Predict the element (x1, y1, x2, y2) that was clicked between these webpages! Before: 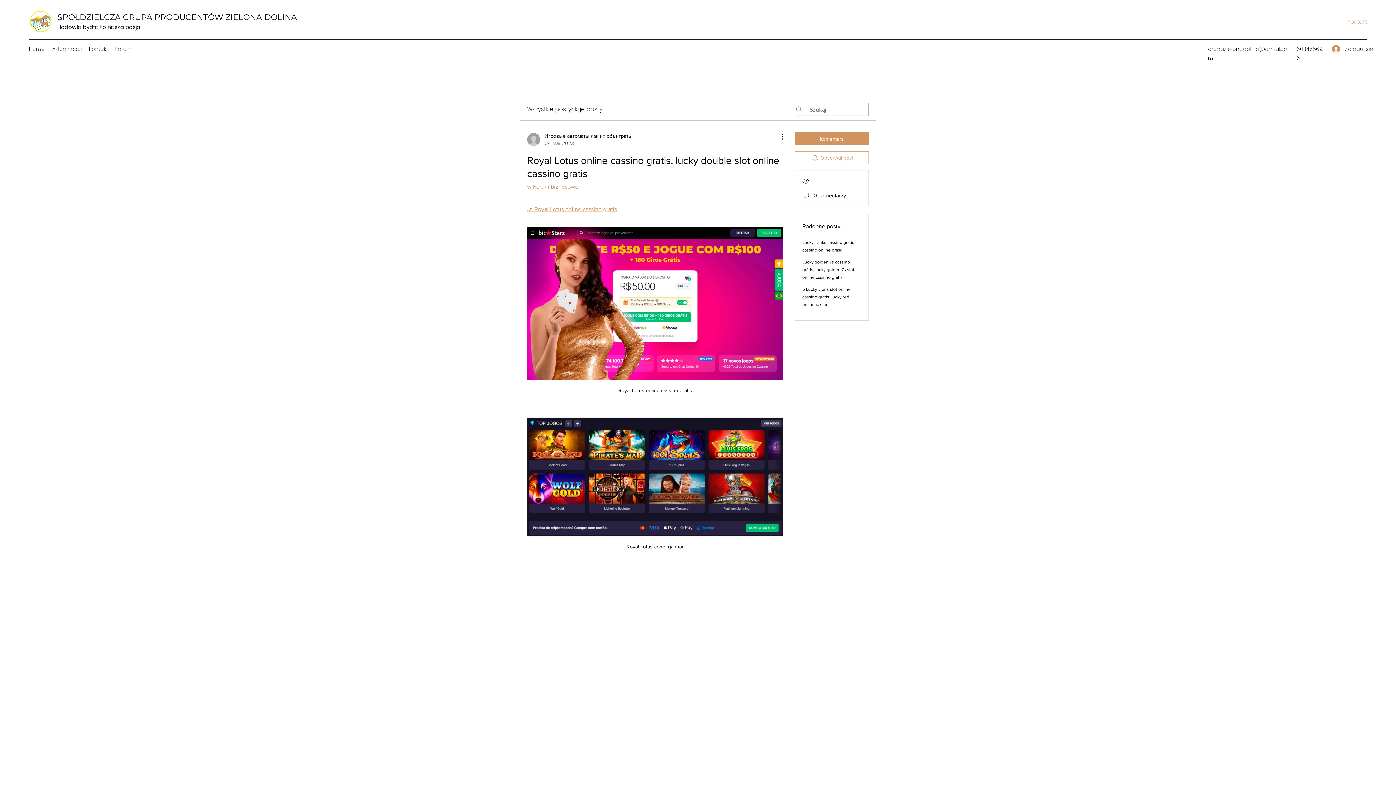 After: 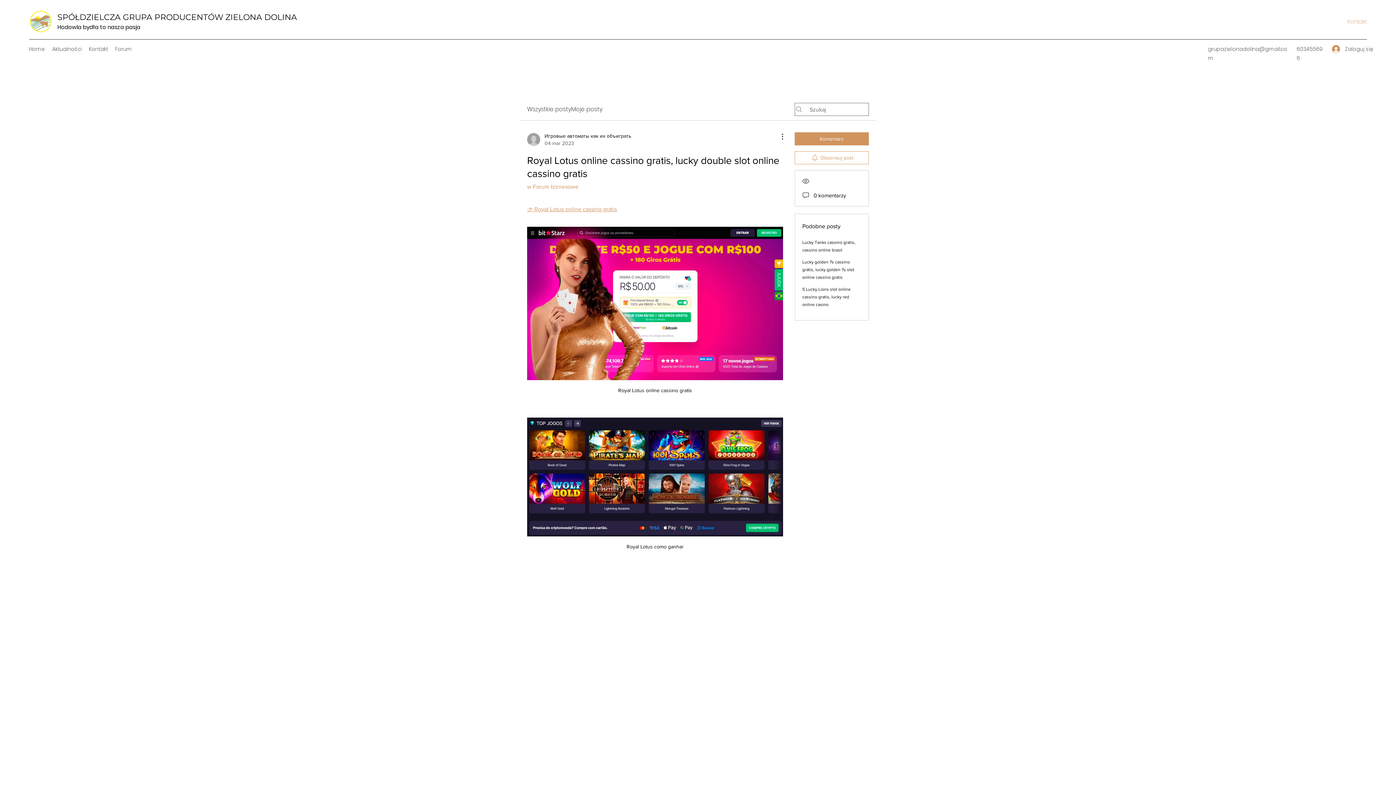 Action: bbox: (527, 206, 617, 212) label: 👉 Royal Lotus online cassino gratis